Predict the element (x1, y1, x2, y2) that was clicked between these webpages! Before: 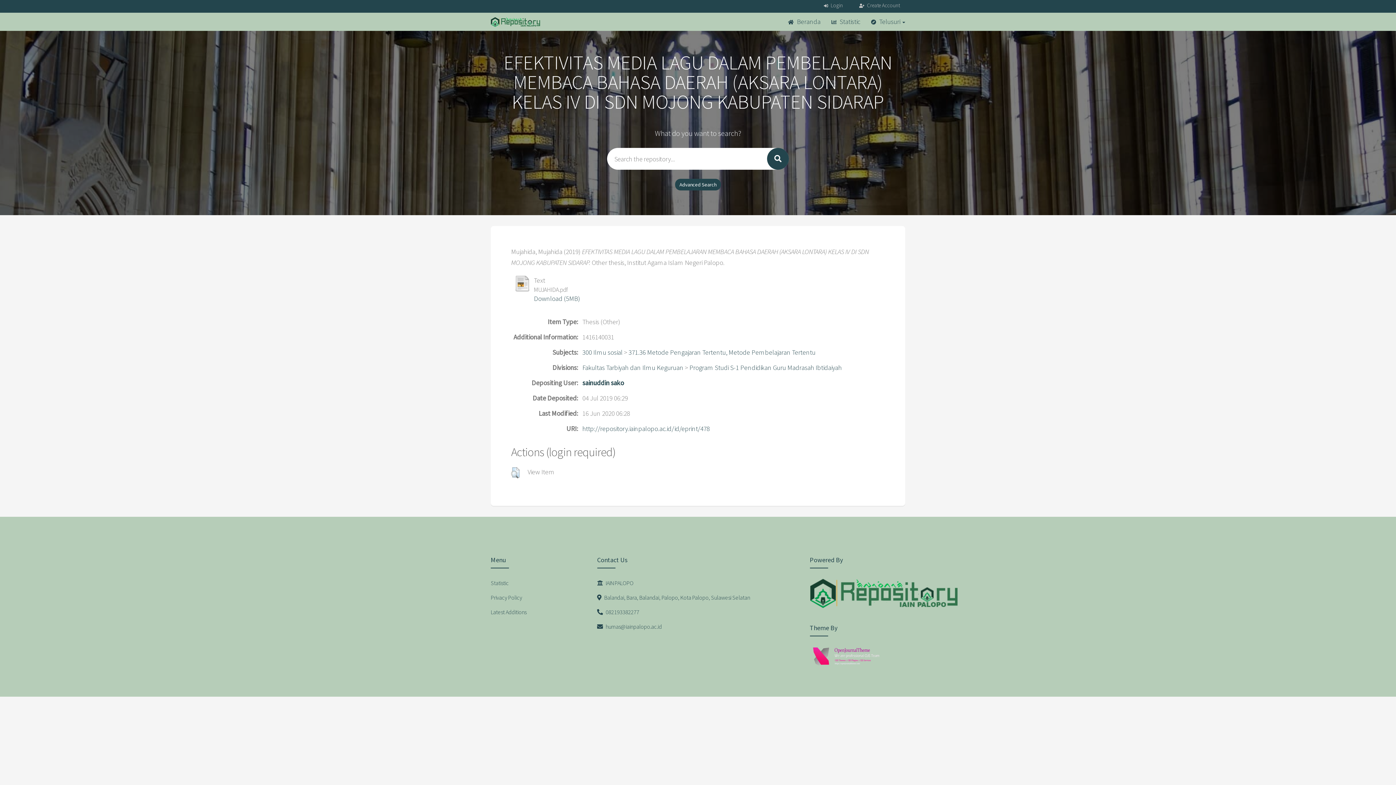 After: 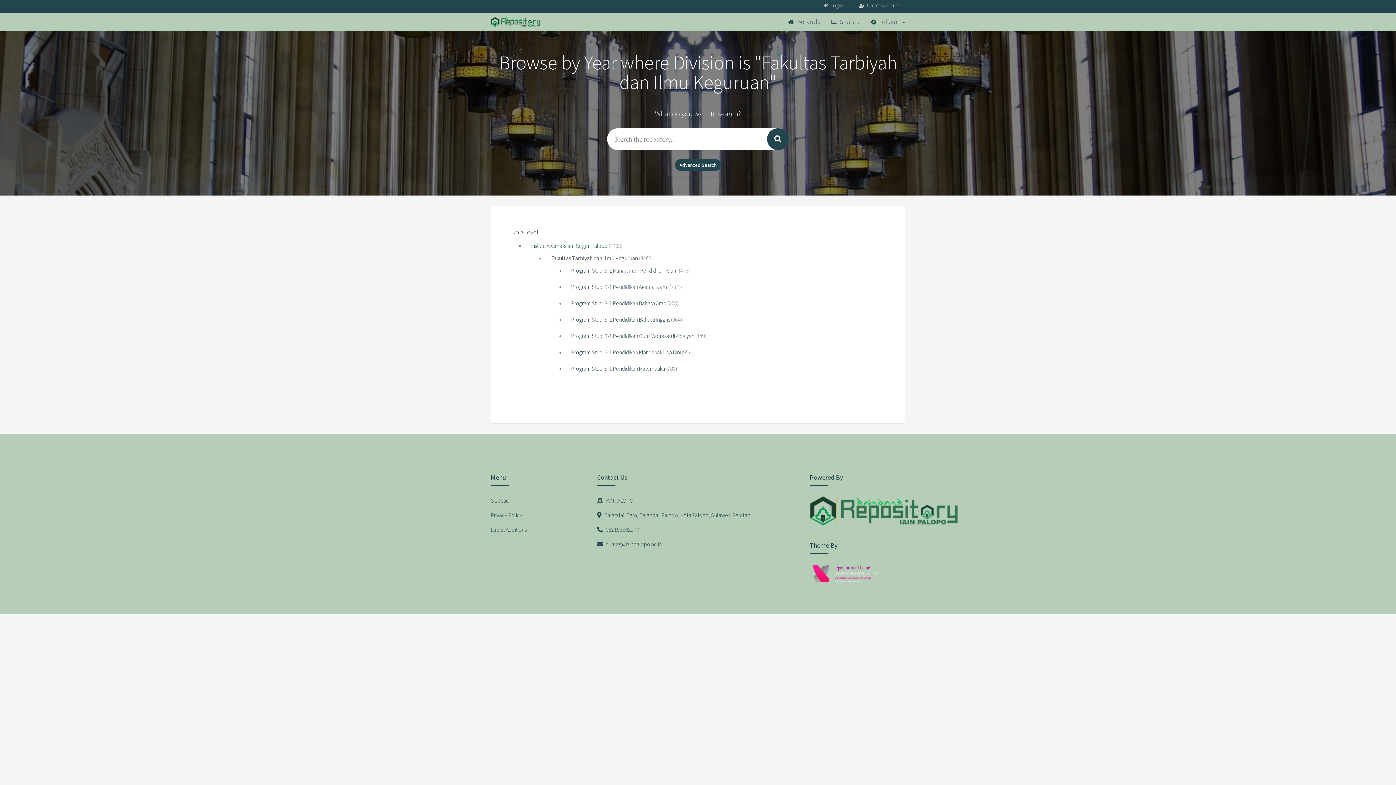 Action: label: Fakultas Tarbiyah dan Ilmu Keguruan bbox: (582, 363, 683, 372)